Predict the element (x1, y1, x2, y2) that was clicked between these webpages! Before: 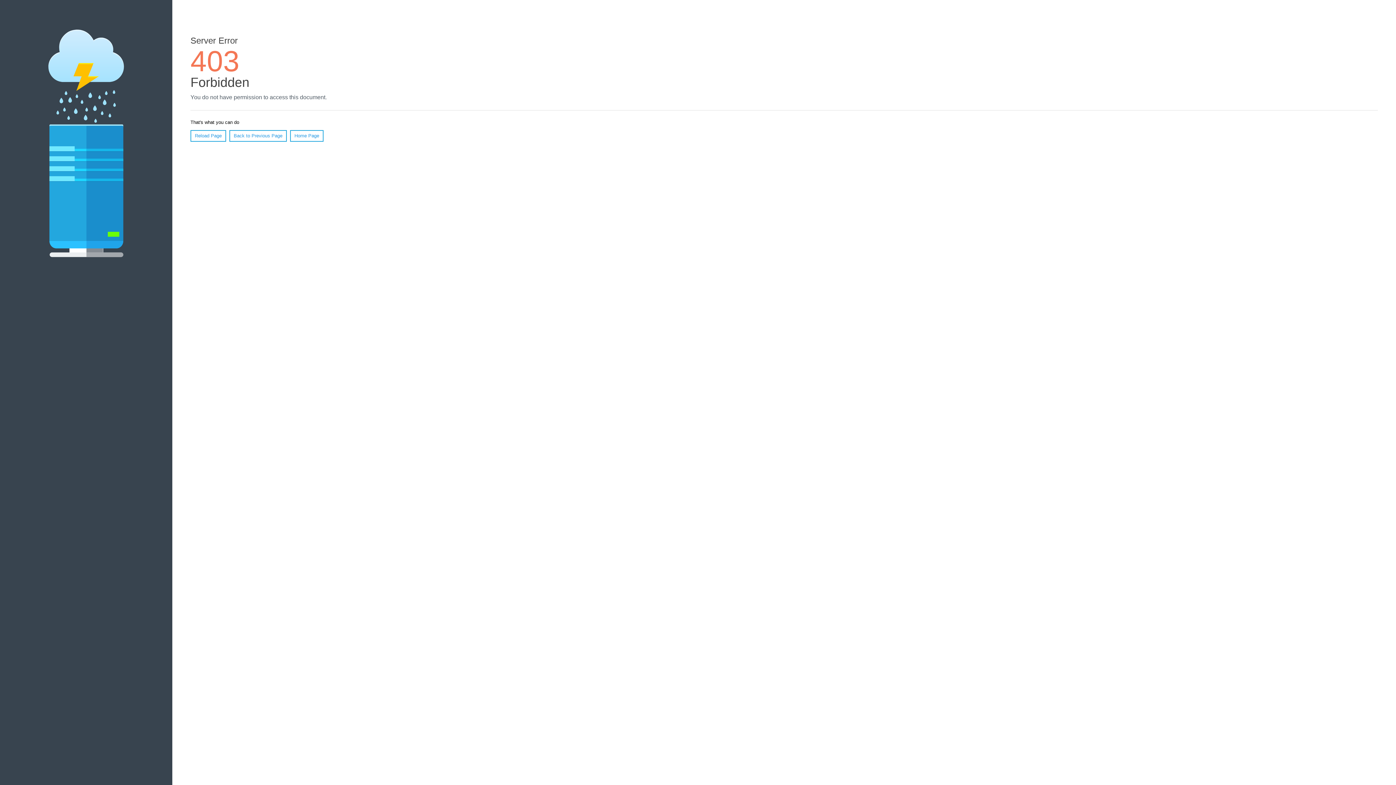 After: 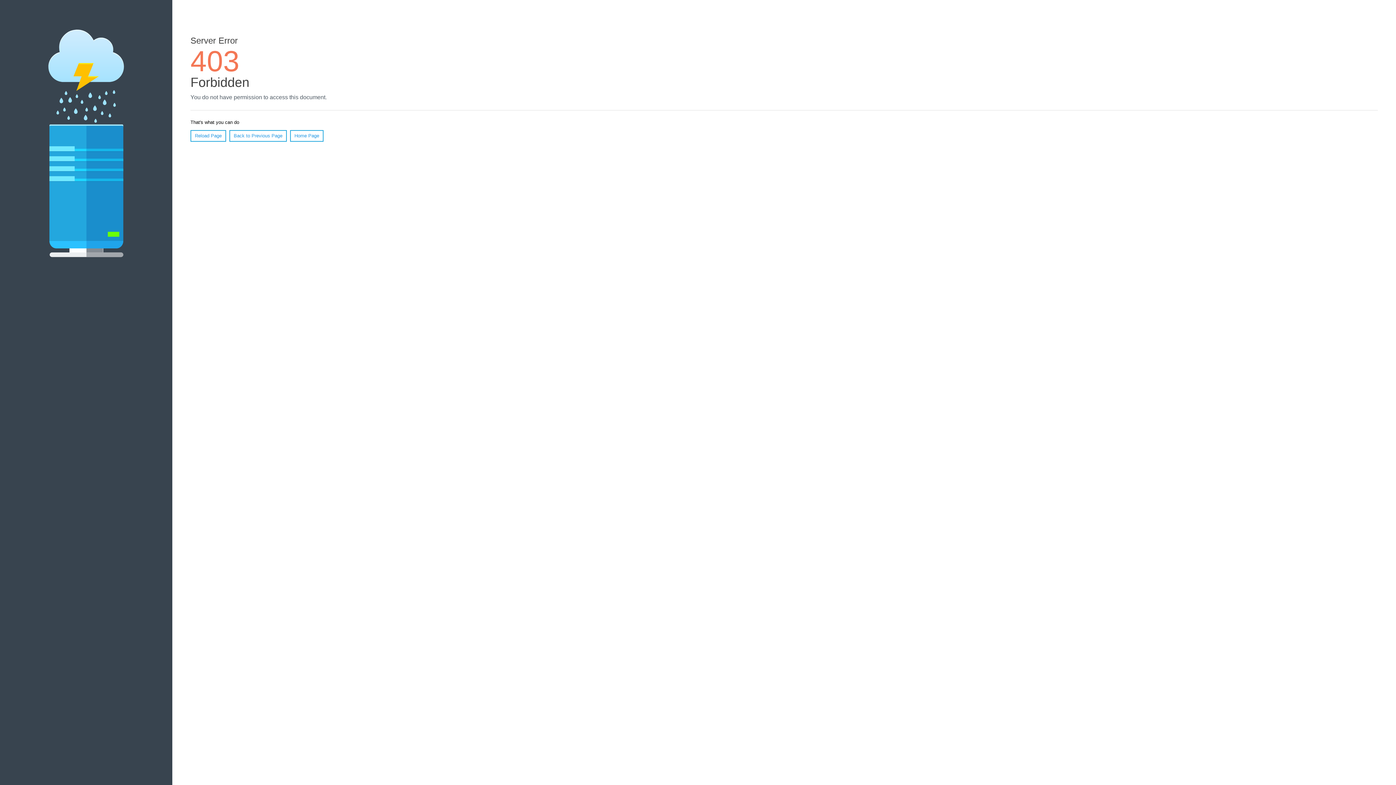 Action: bbox: (190, 130, 226, 141) label: Reload Page